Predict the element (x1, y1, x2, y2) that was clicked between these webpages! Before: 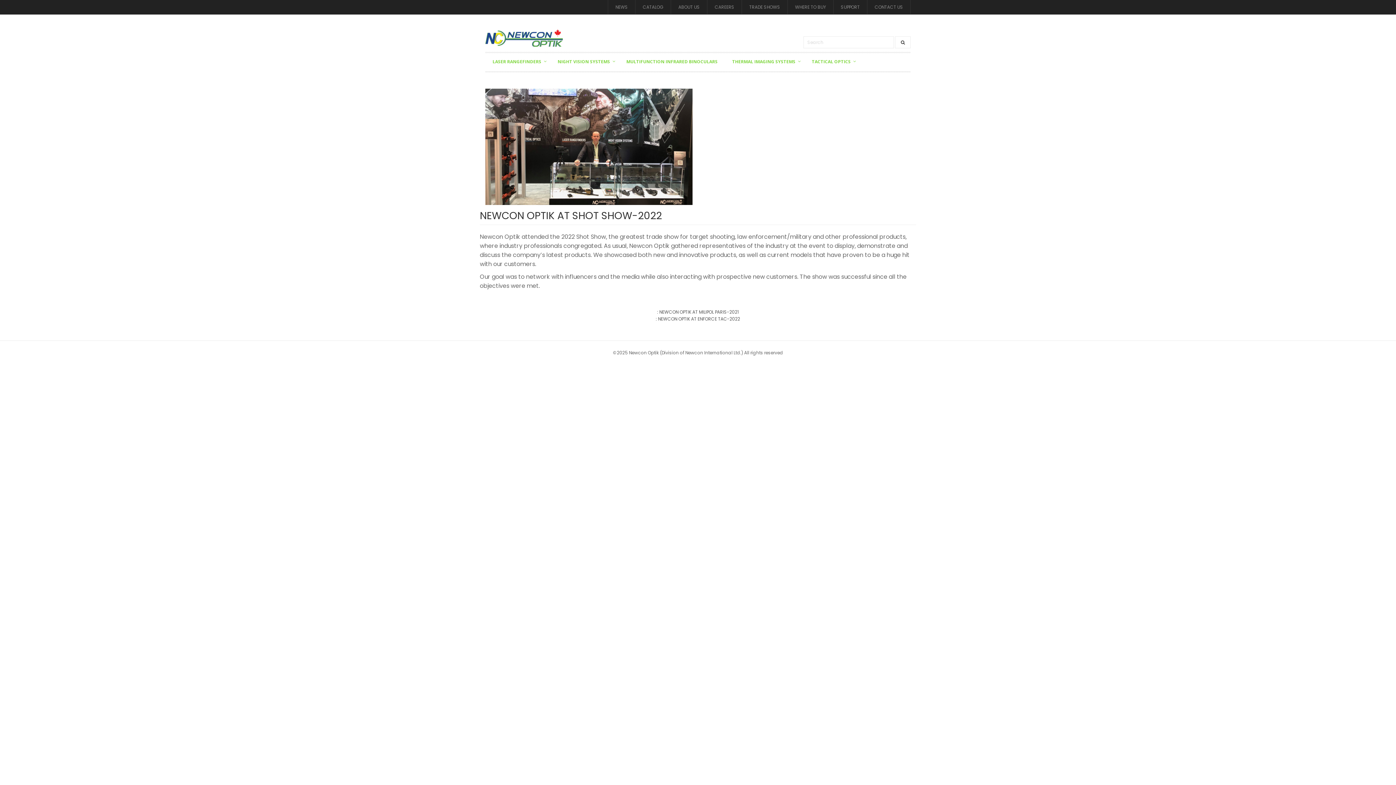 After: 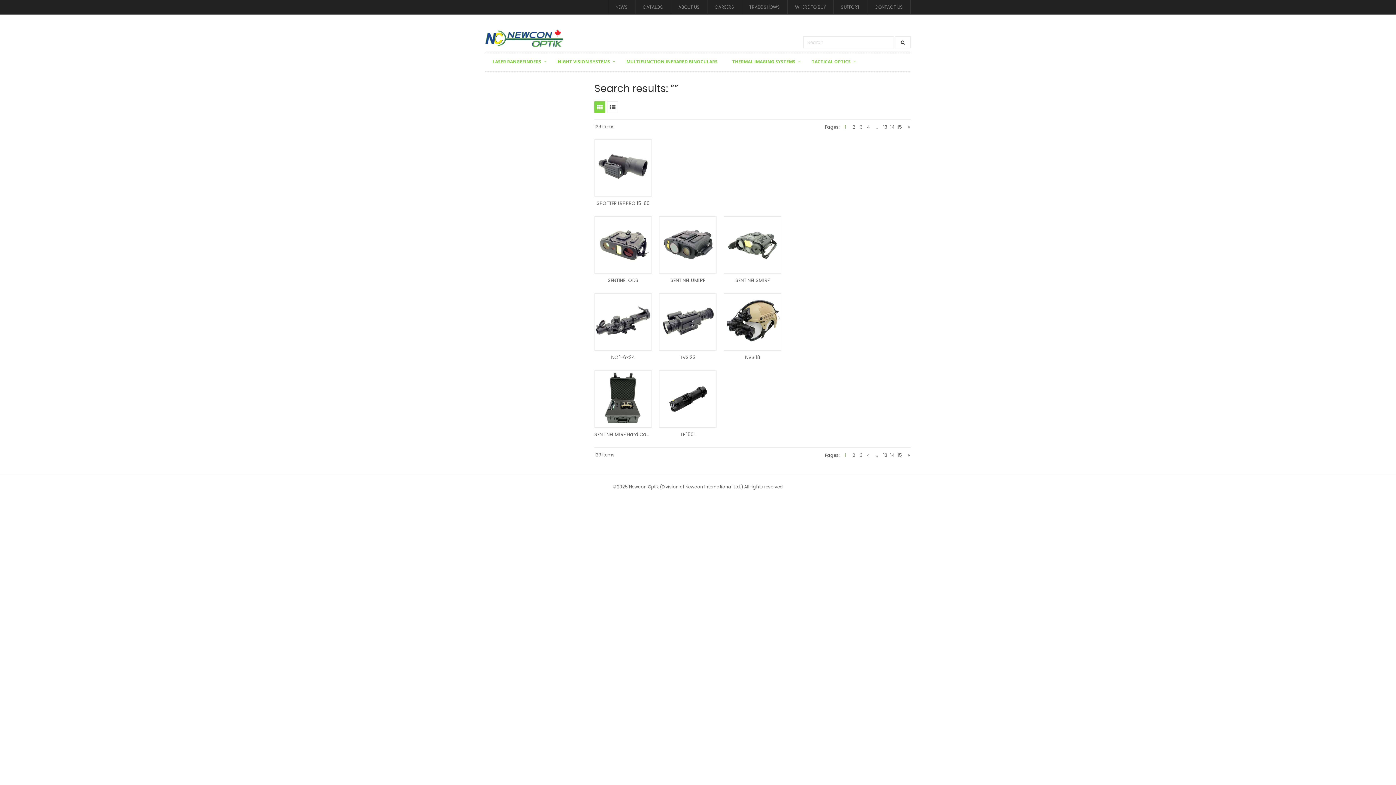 Action: bbox: (895, 36, 910, 48)